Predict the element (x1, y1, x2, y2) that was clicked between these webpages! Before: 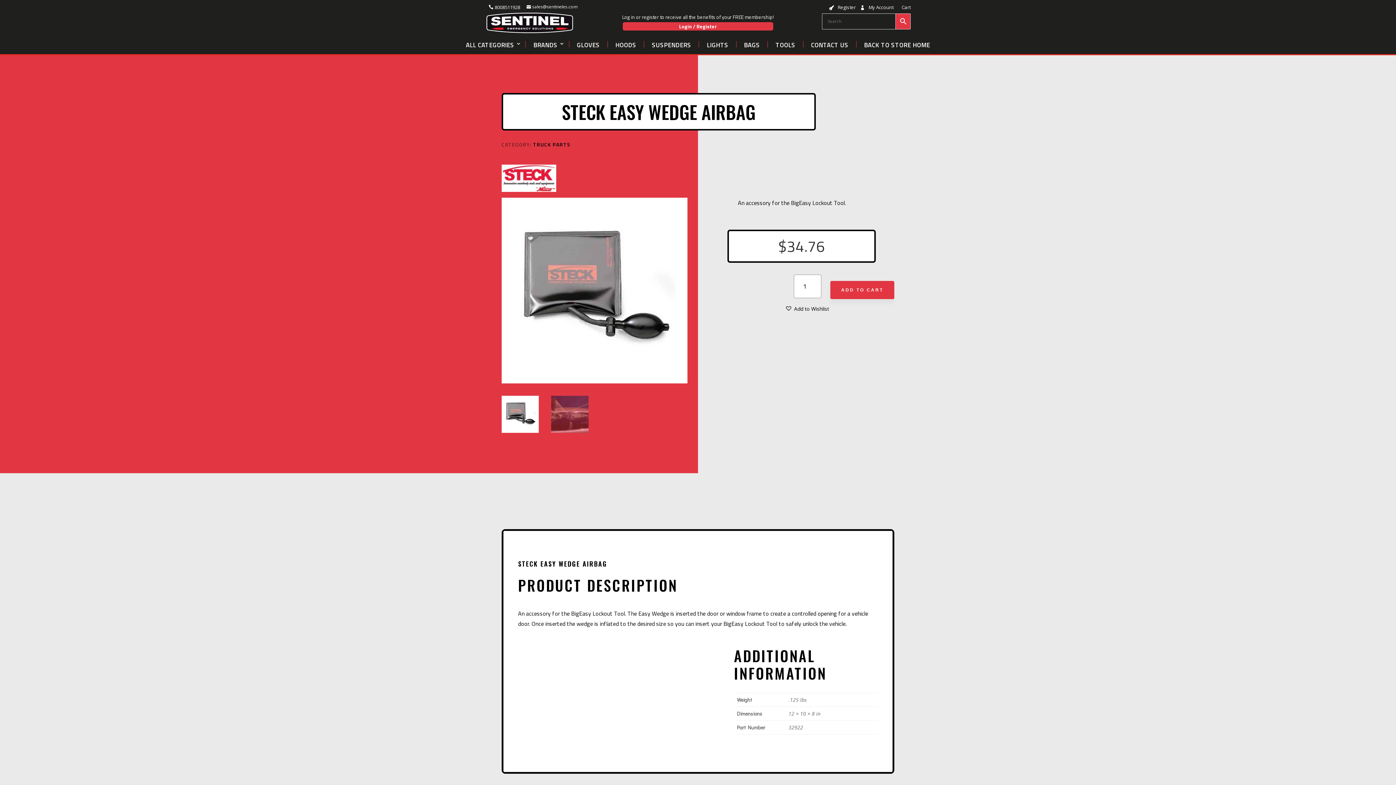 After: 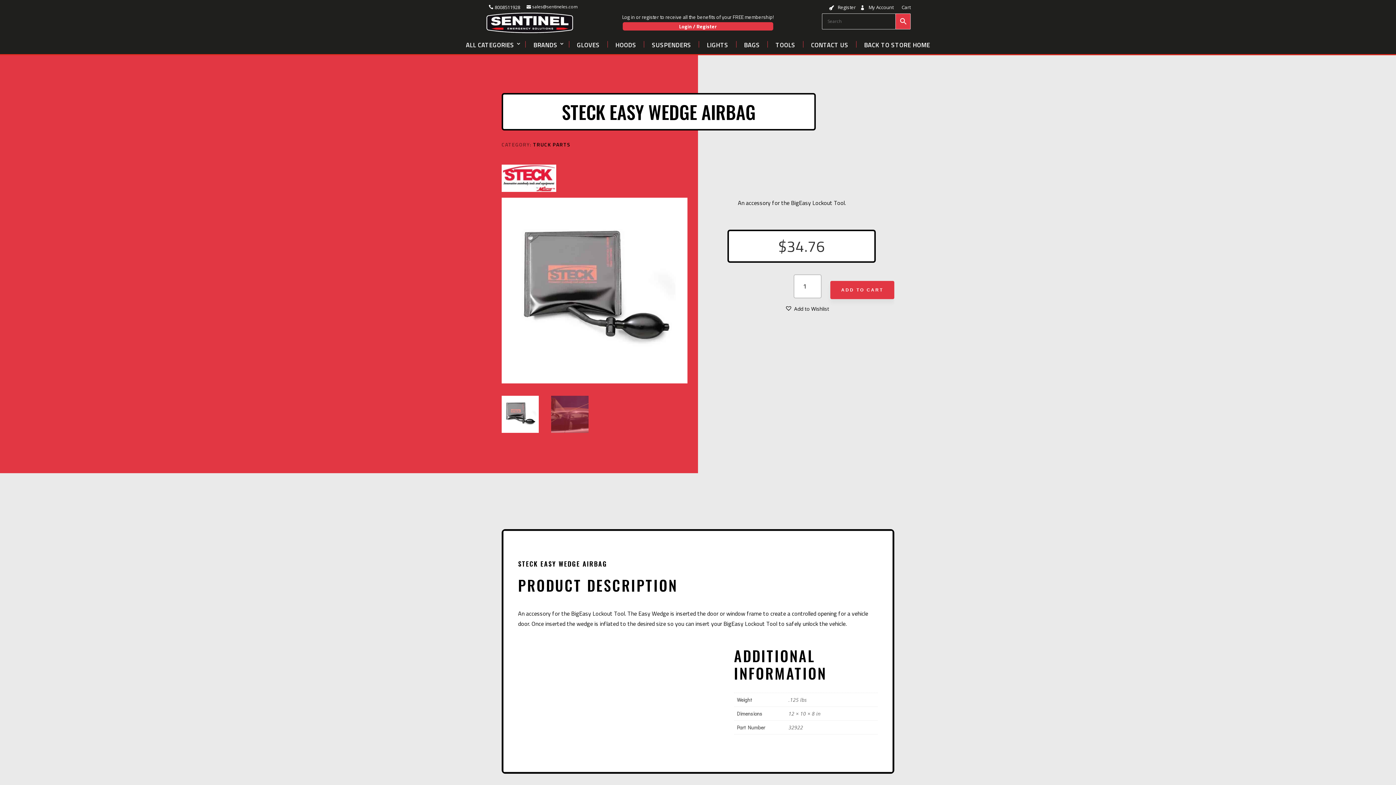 Action: label: 8008511928 bbox: (485, 1, 523, 12)